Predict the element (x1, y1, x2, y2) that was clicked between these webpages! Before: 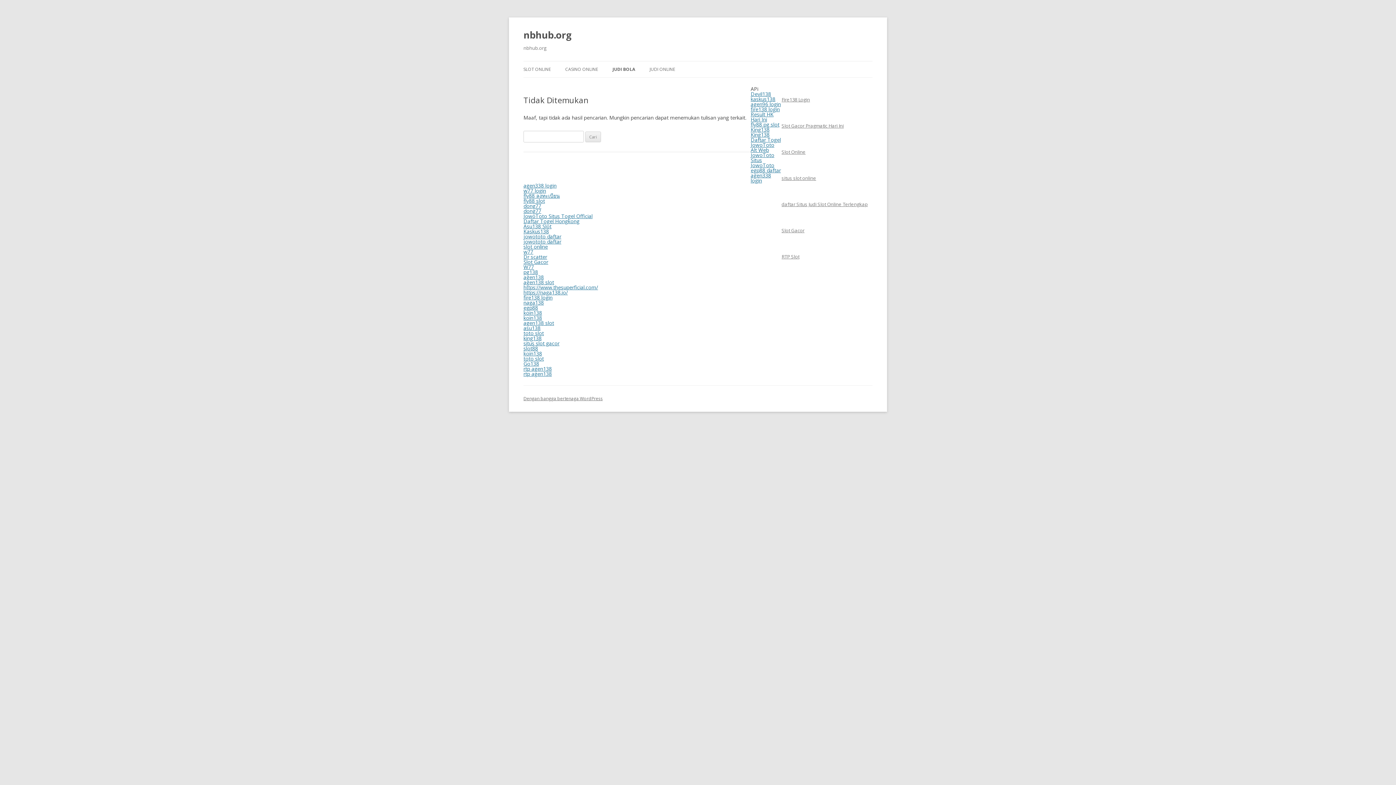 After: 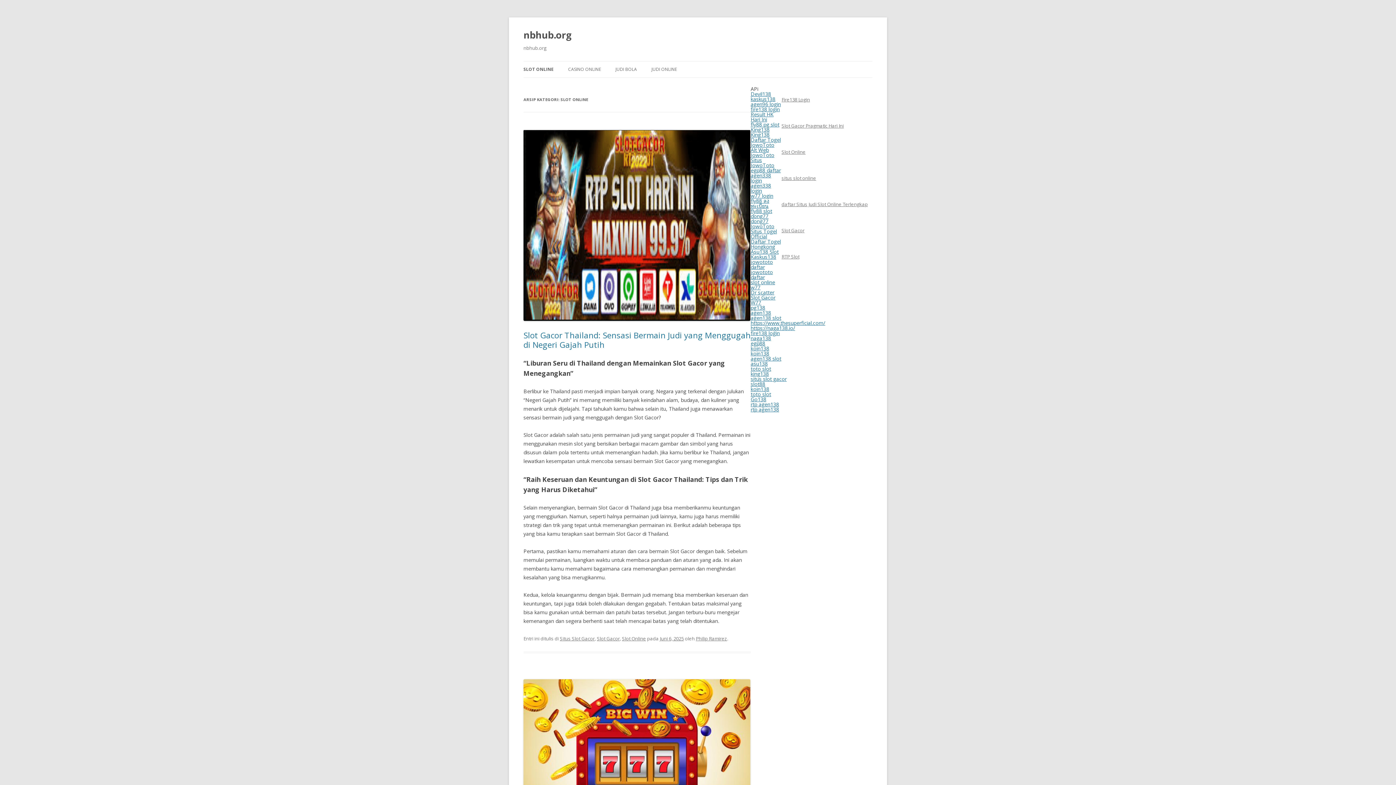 Action: label: SLOT ONLINE bbox: (523, 61, 550, 77)